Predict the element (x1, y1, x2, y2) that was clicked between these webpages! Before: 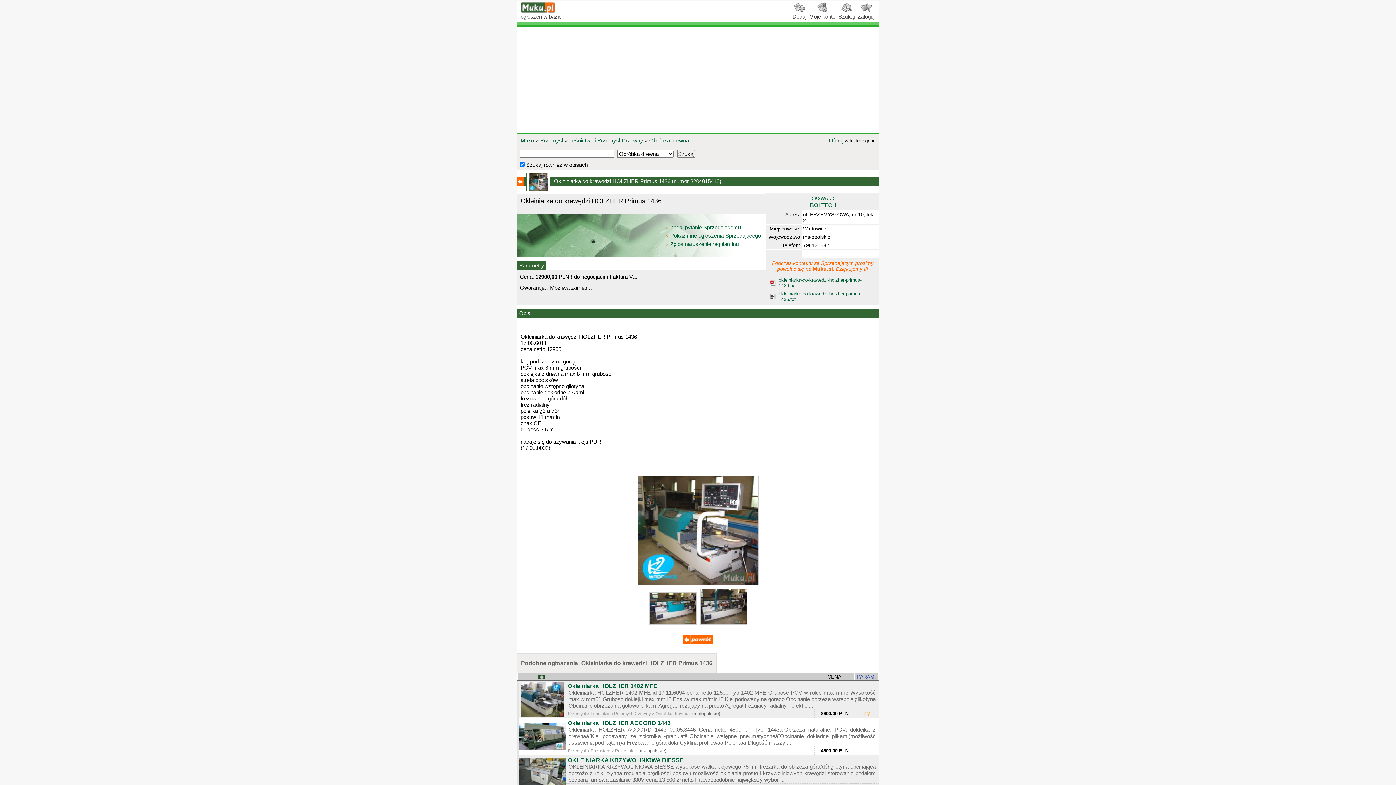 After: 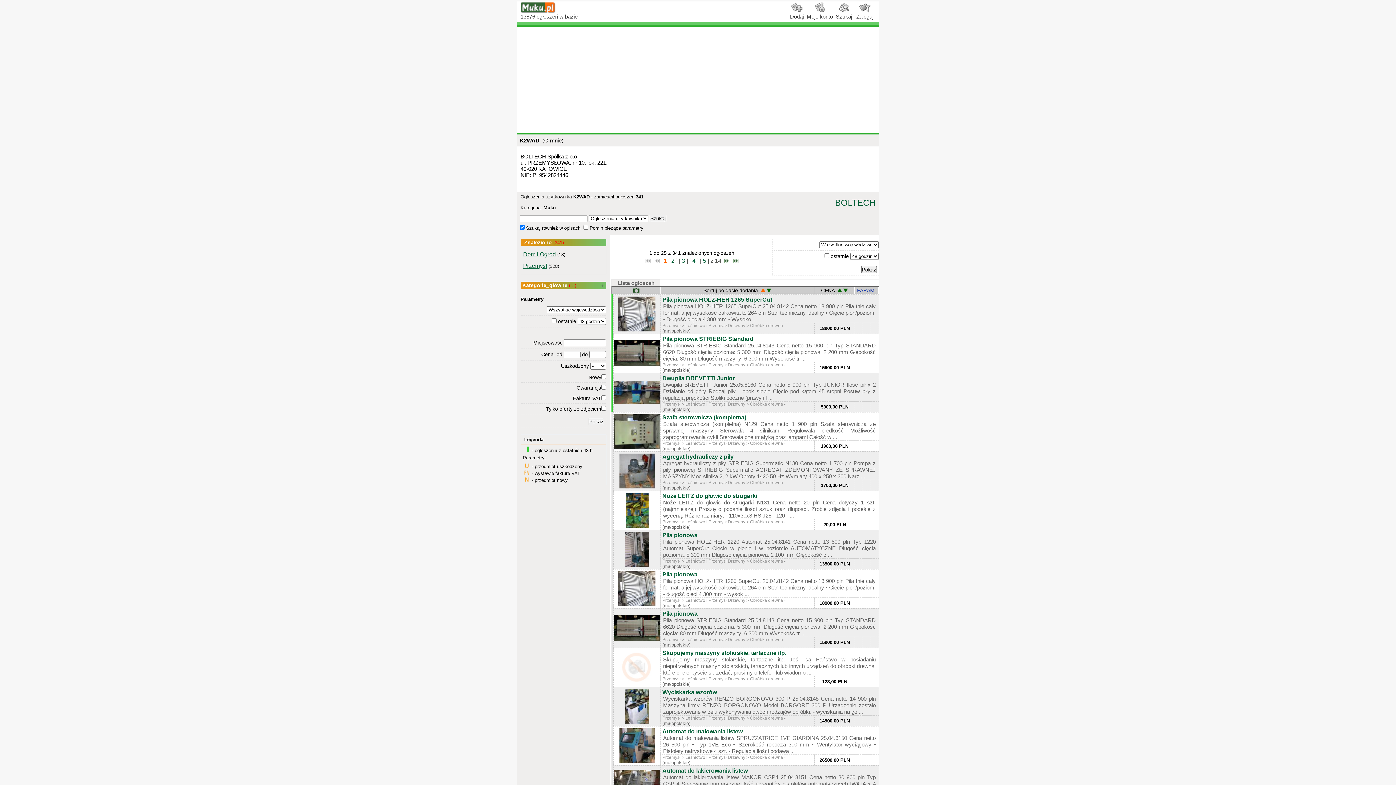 Action: bbox: (665, 231, 762, 240) label:  Pokaż inne ogłoszenia Sprzedającego 